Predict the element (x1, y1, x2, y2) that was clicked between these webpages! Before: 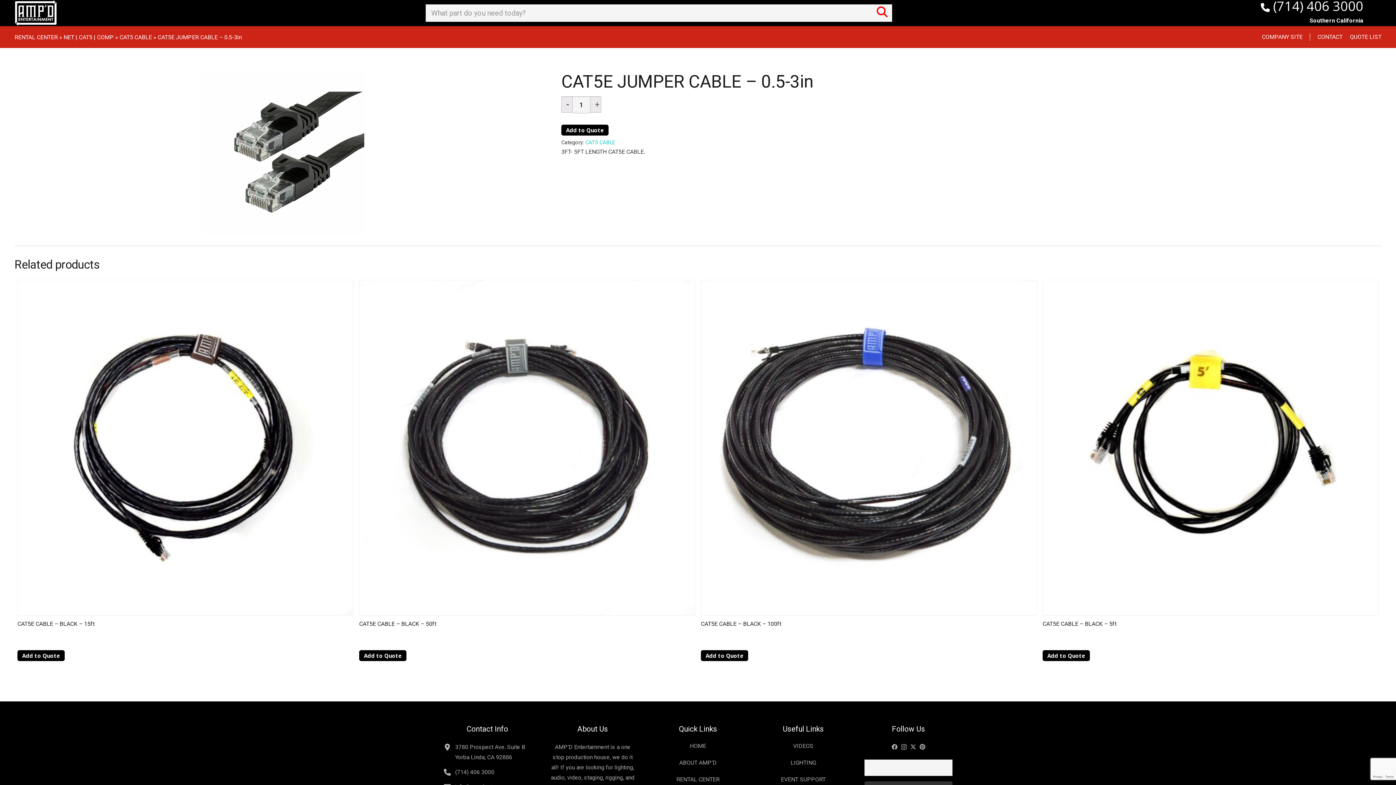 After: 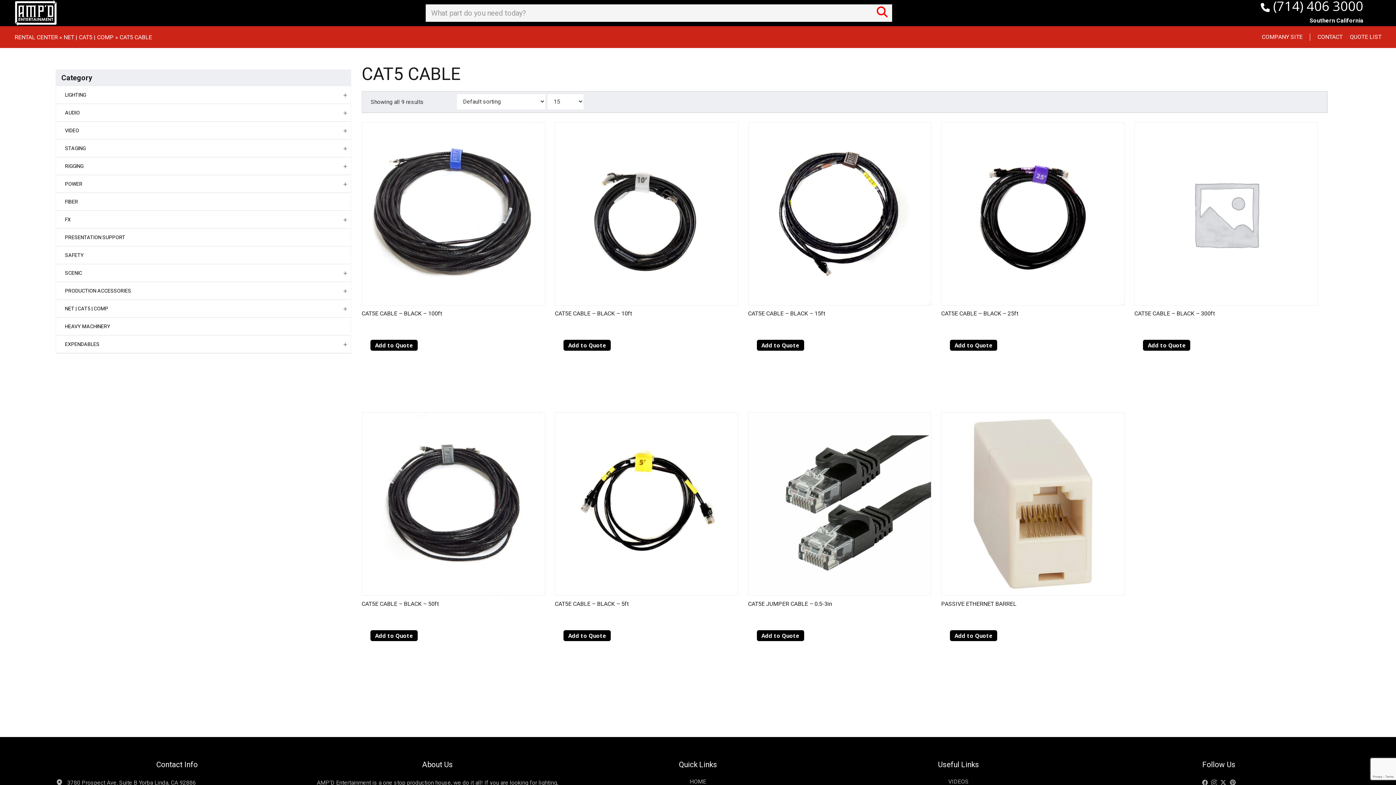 Action: bbox: (585, 139, 615, 145) label: CAT5 CABLE